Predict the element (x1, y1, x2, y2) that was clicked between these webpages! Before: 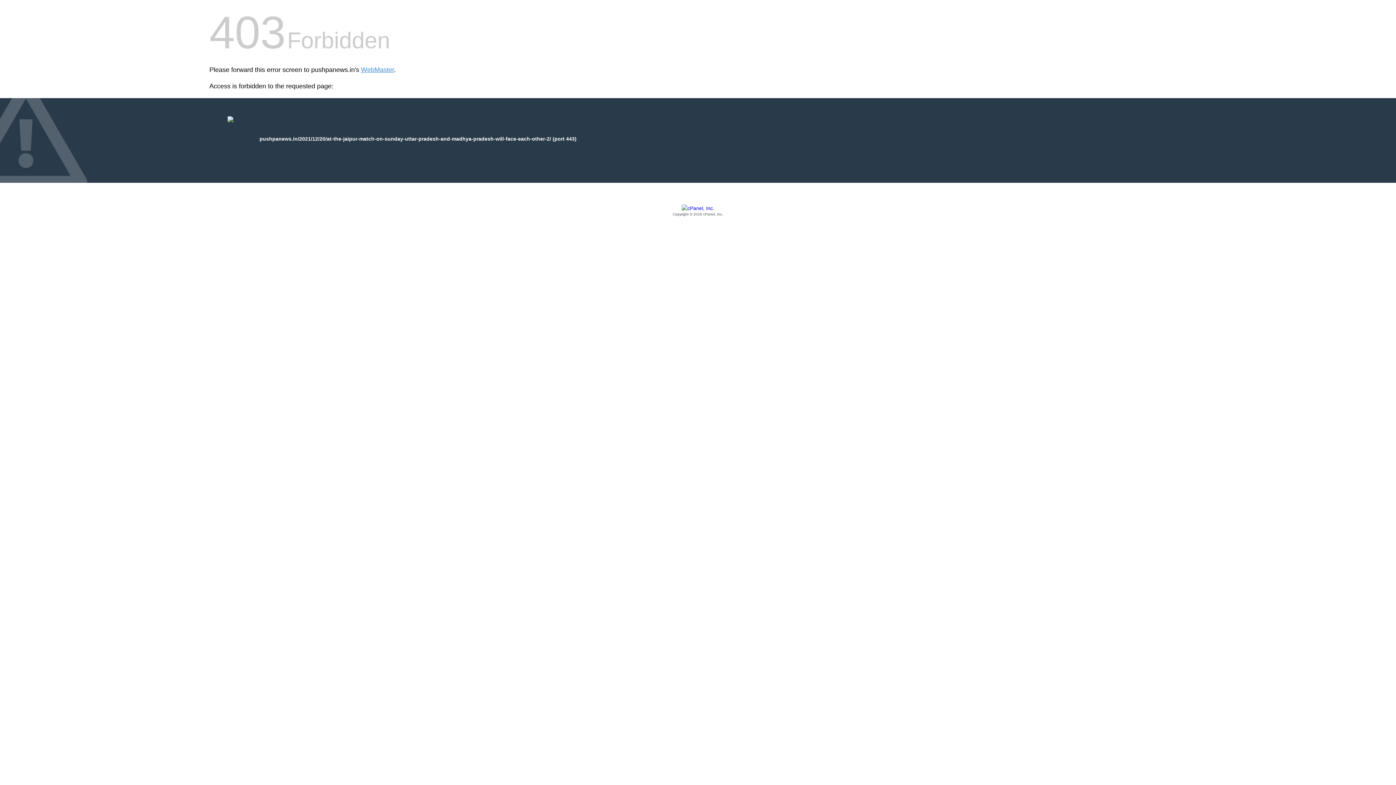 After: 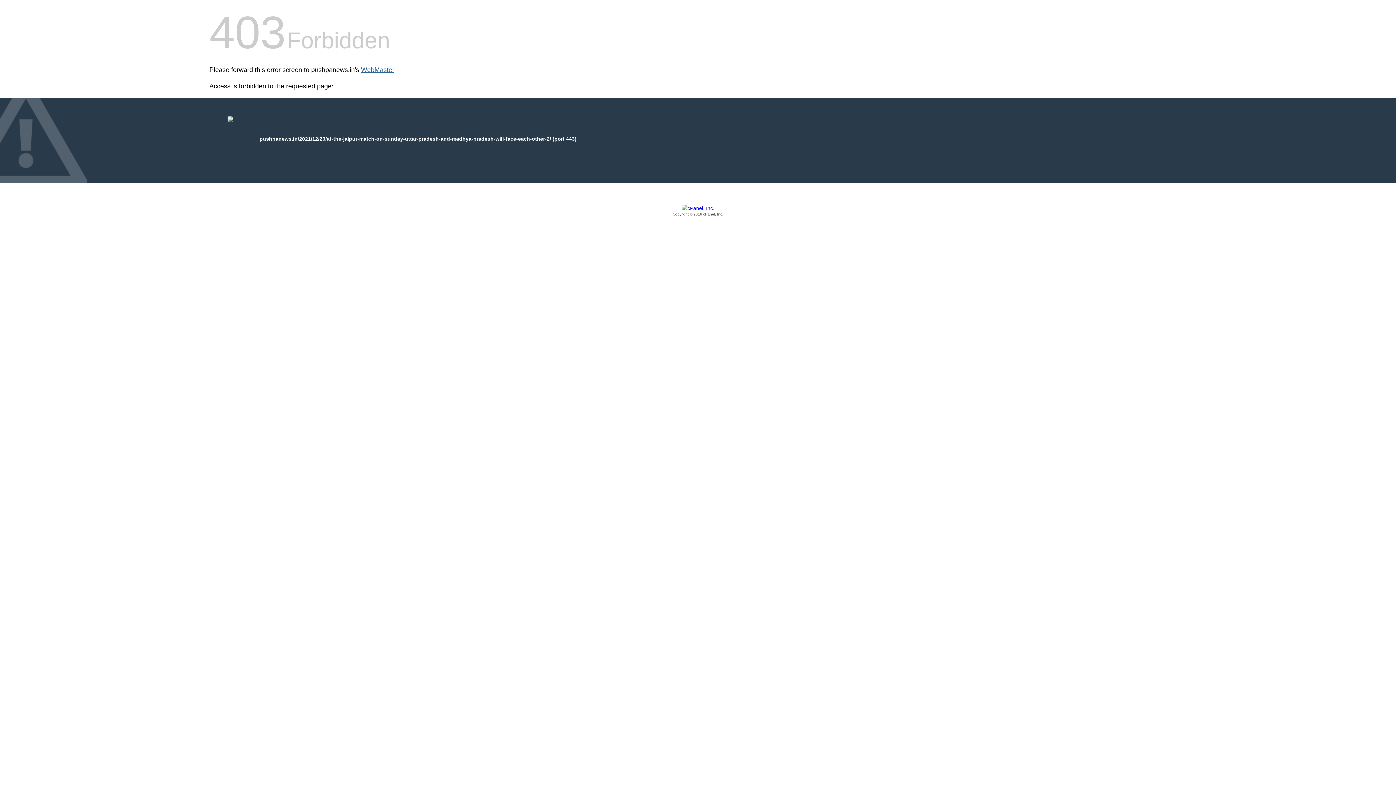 Action: bbox: (361, 66, 394, 73) label: WebMaster